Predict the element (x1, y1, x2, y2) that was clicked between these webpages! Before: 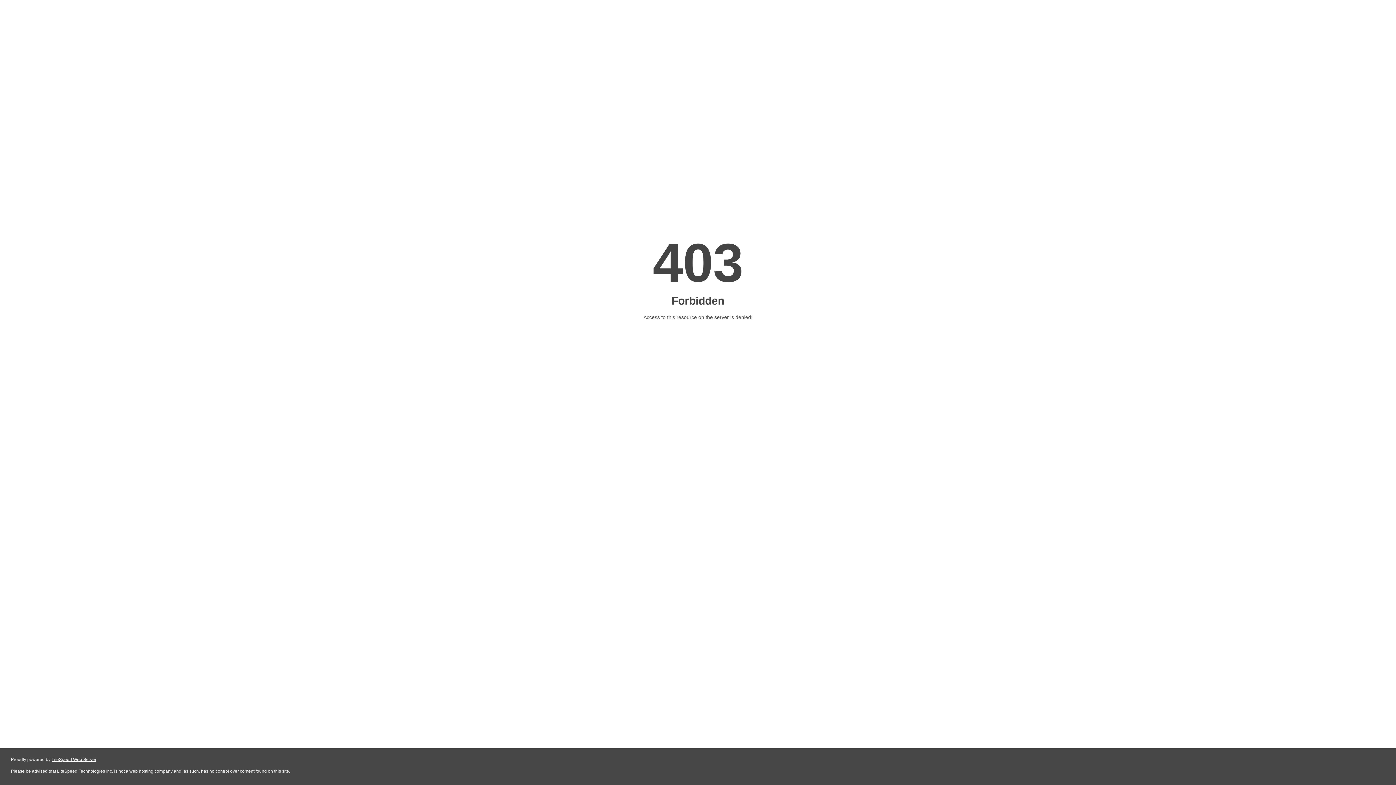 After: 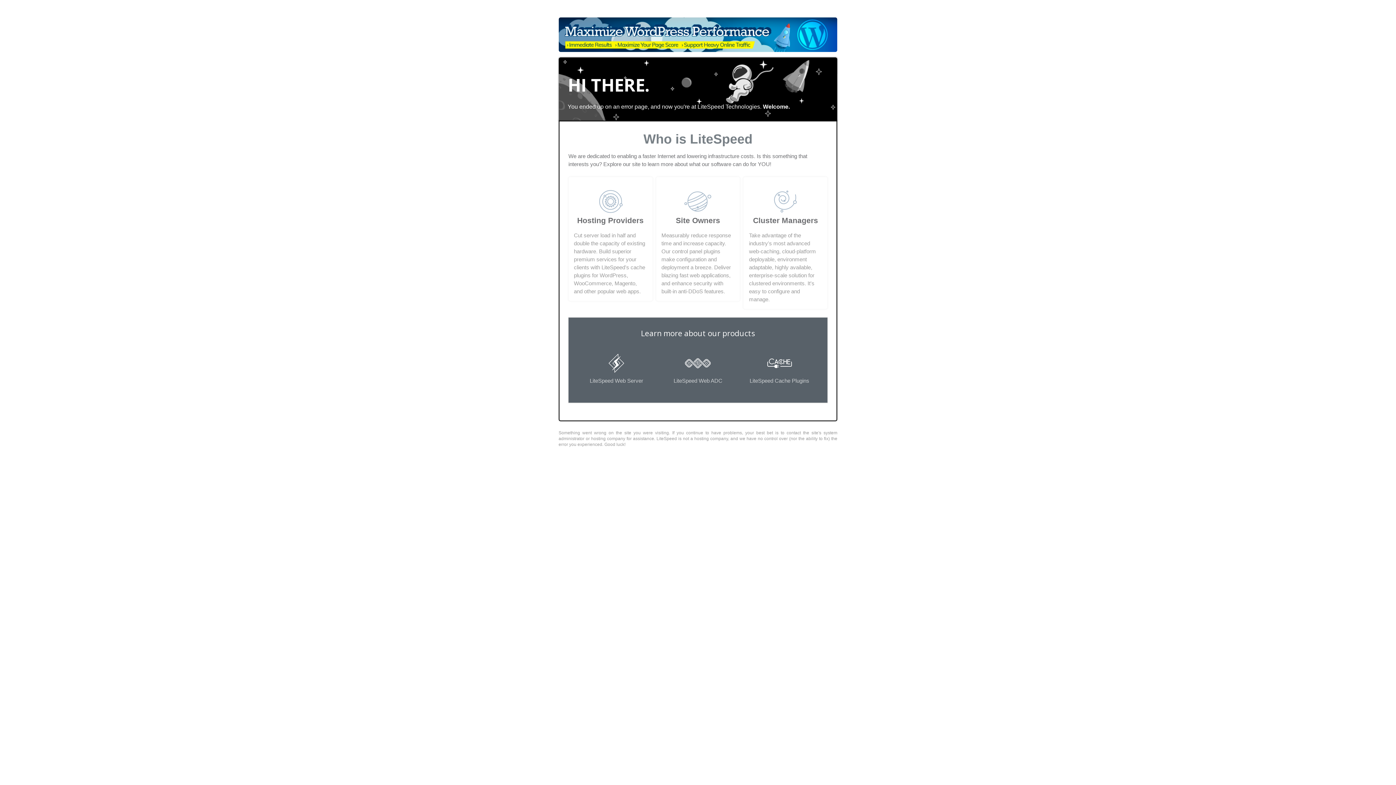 Action: bbox: (51, 757, 96, 762) label: LiteSpeed Web Server